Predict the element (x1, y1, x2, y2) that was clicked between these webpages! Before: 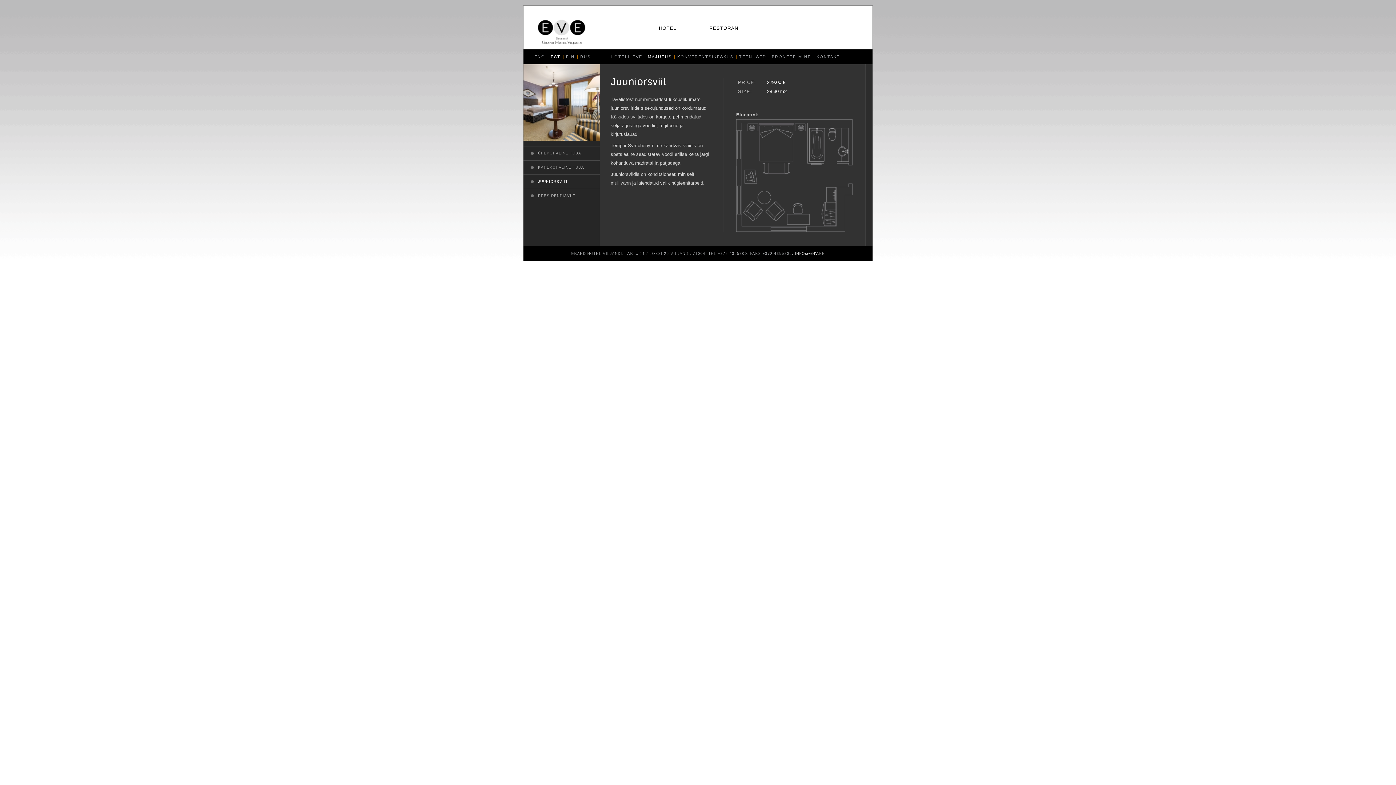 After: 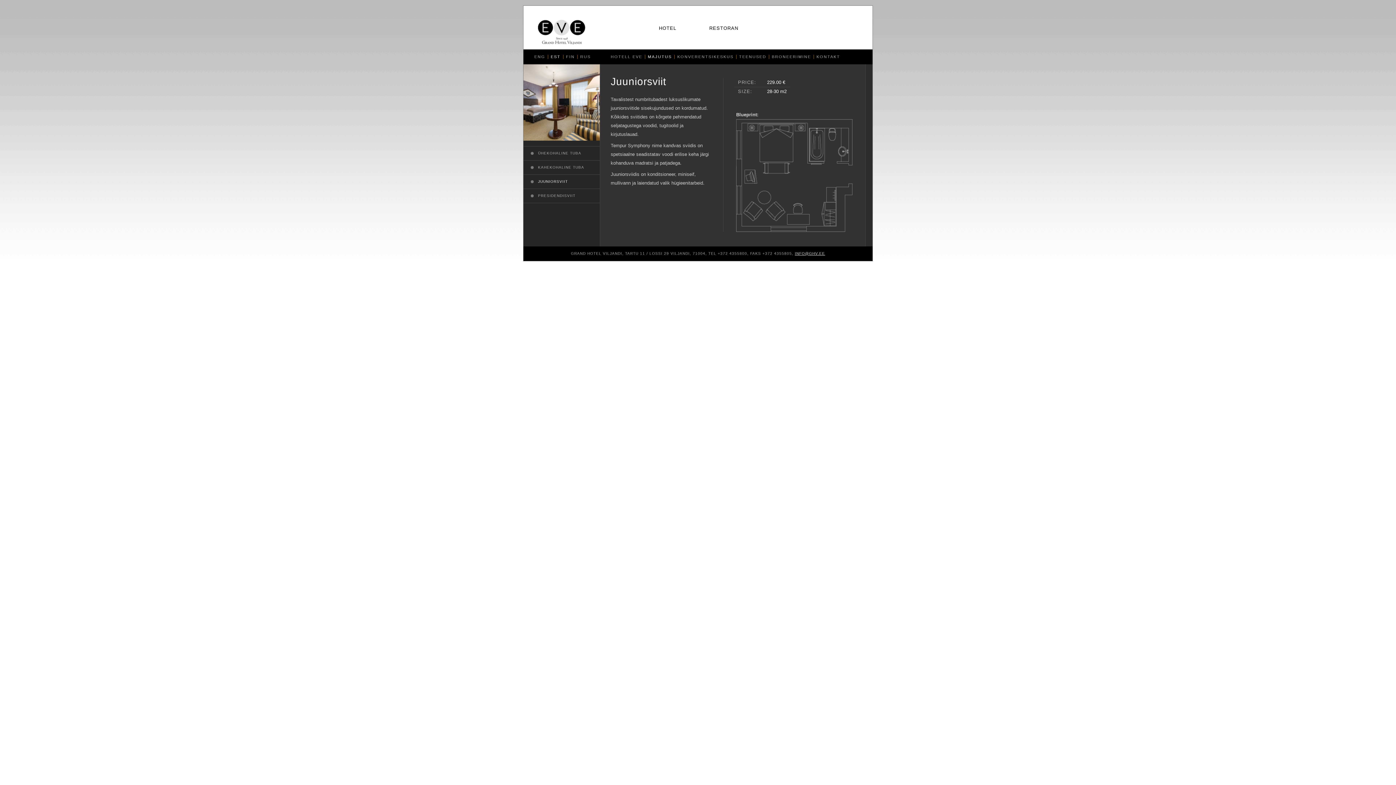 Action: label: INFO@GHV.EE bbox: (795, 251, 825, 255)